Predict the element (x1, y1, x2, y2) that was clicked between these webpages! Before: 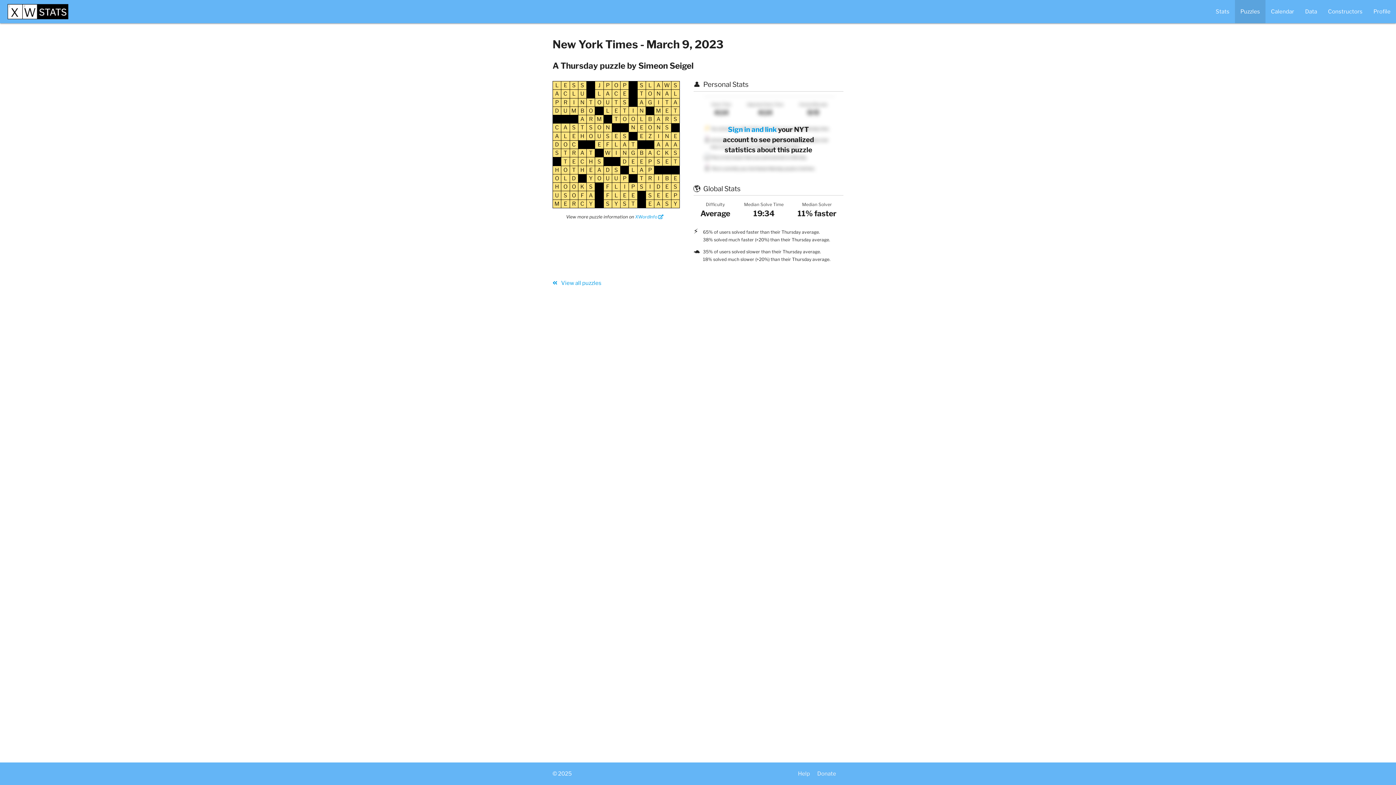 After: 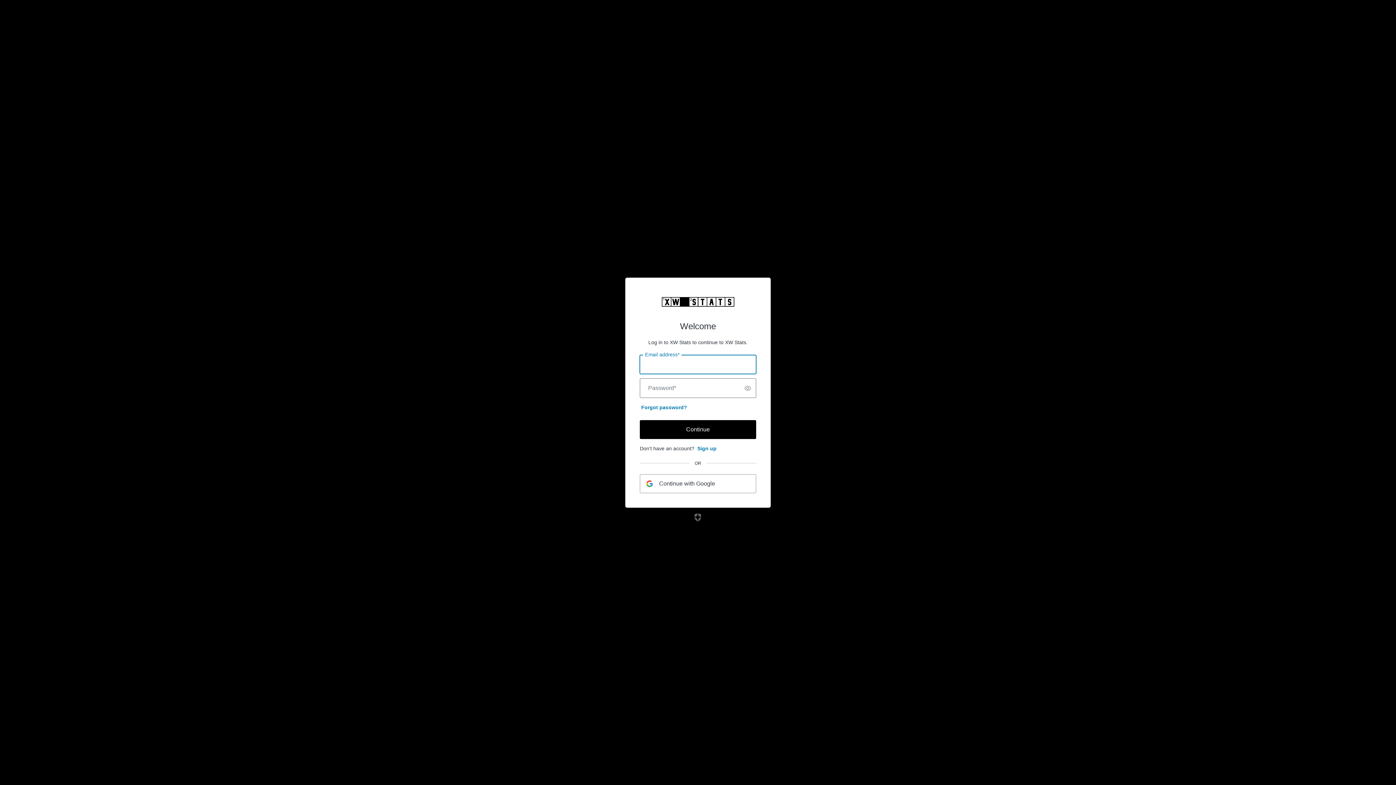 Action: bbox: (1368, 0, 1396, 23) label: Profile